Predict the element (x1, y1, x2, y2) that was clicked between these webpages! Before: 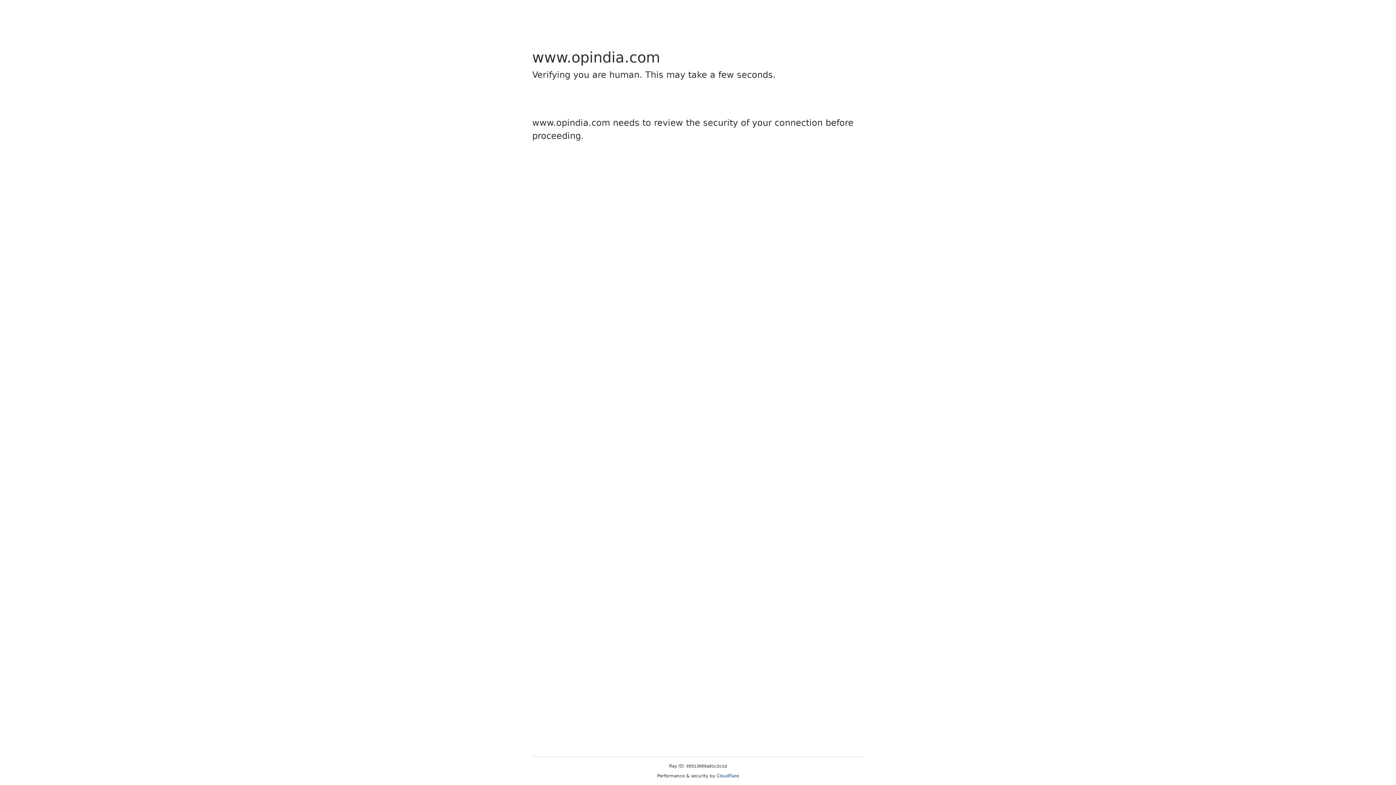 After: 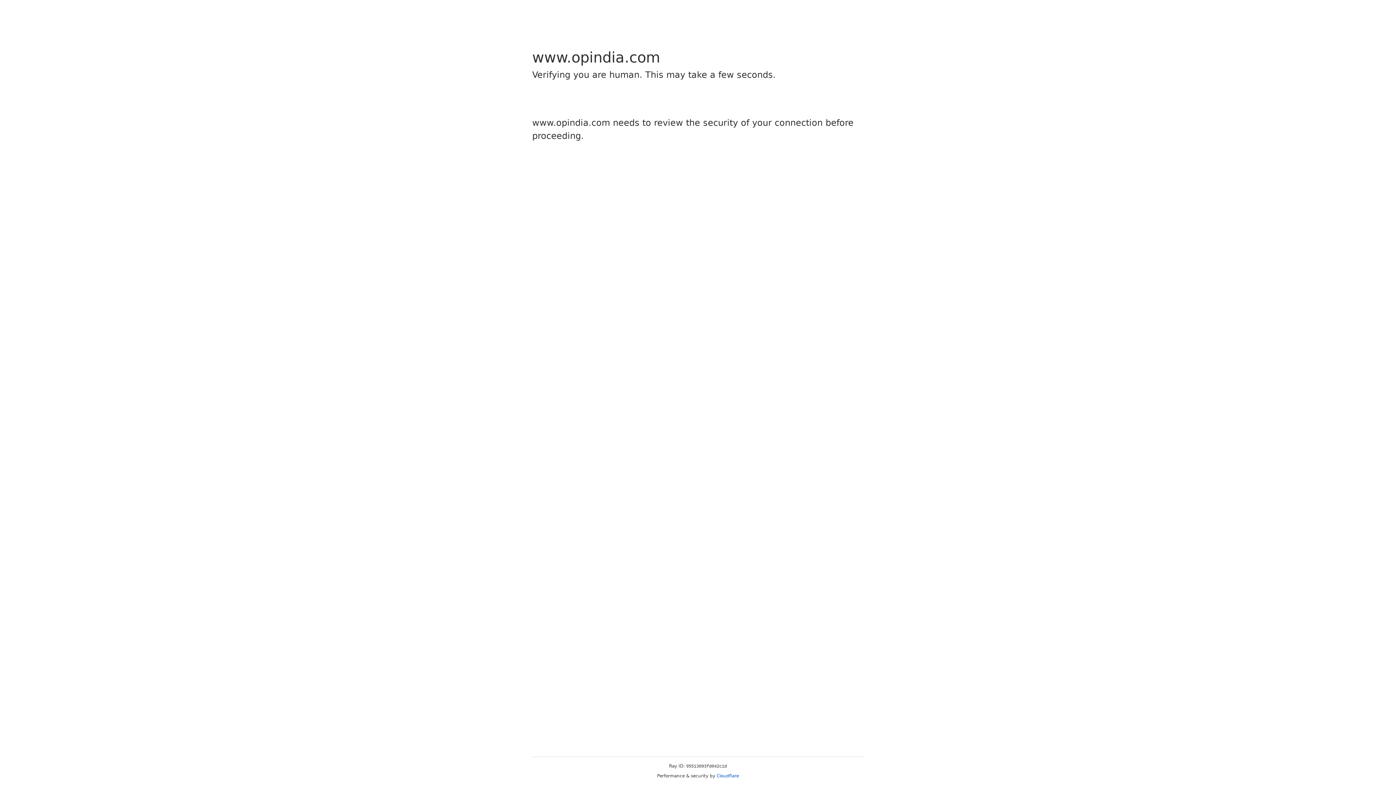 Action: bbox: (716, 773, 739, 778) label: Cloudflare